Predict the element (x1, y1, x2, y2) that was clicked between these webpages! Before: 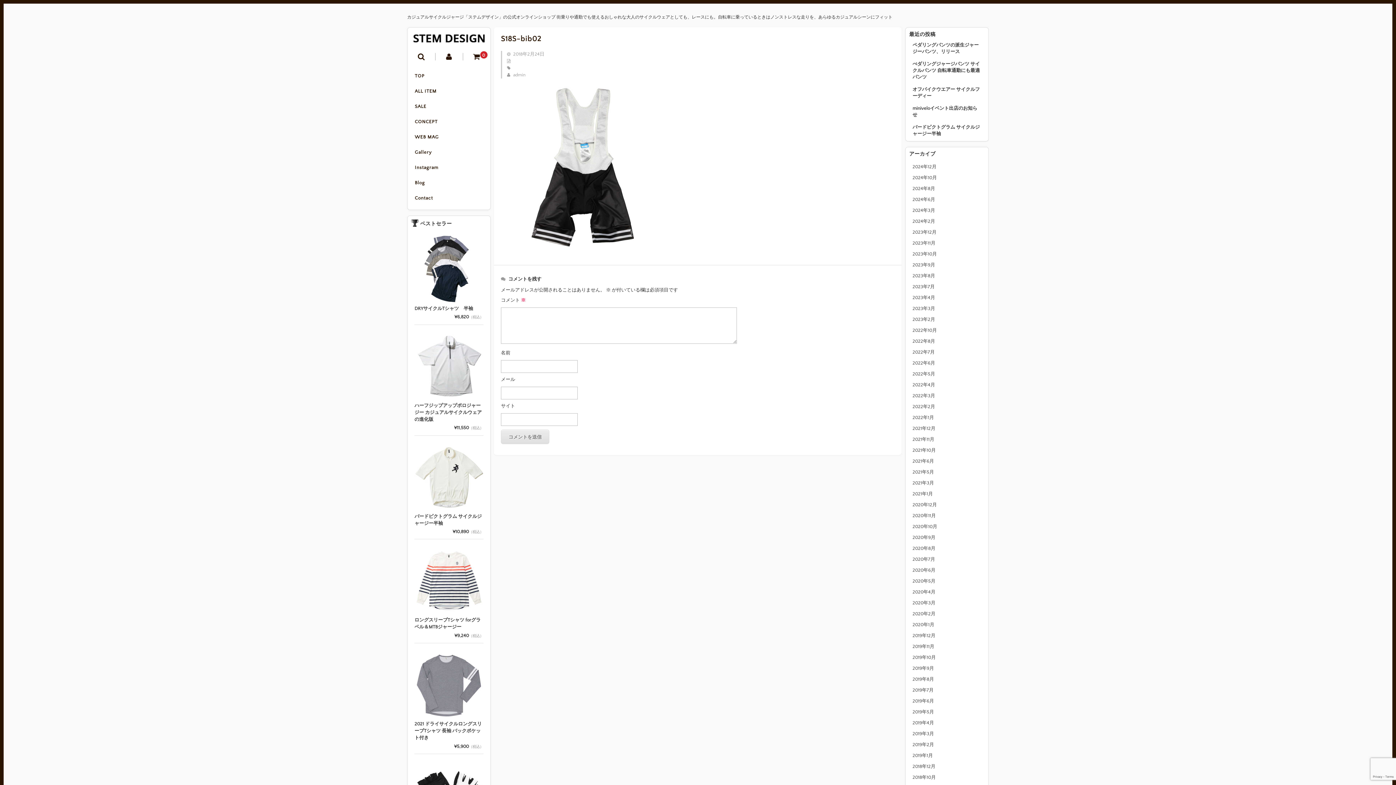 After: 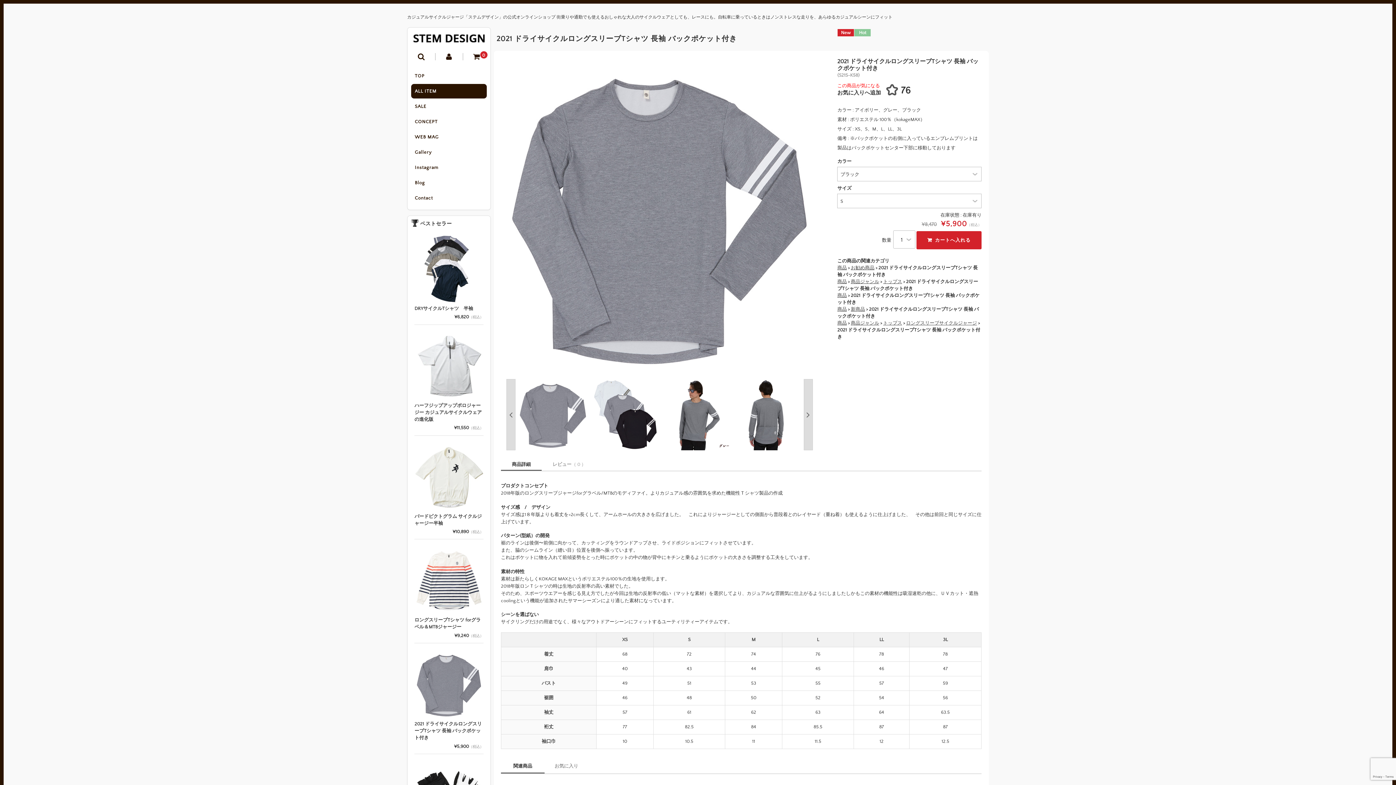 Action: bbox: (414, 721, 483, 743) label: 2021 ドライサイクルロングスリーブTシャツ 長袖 バックポケット付き